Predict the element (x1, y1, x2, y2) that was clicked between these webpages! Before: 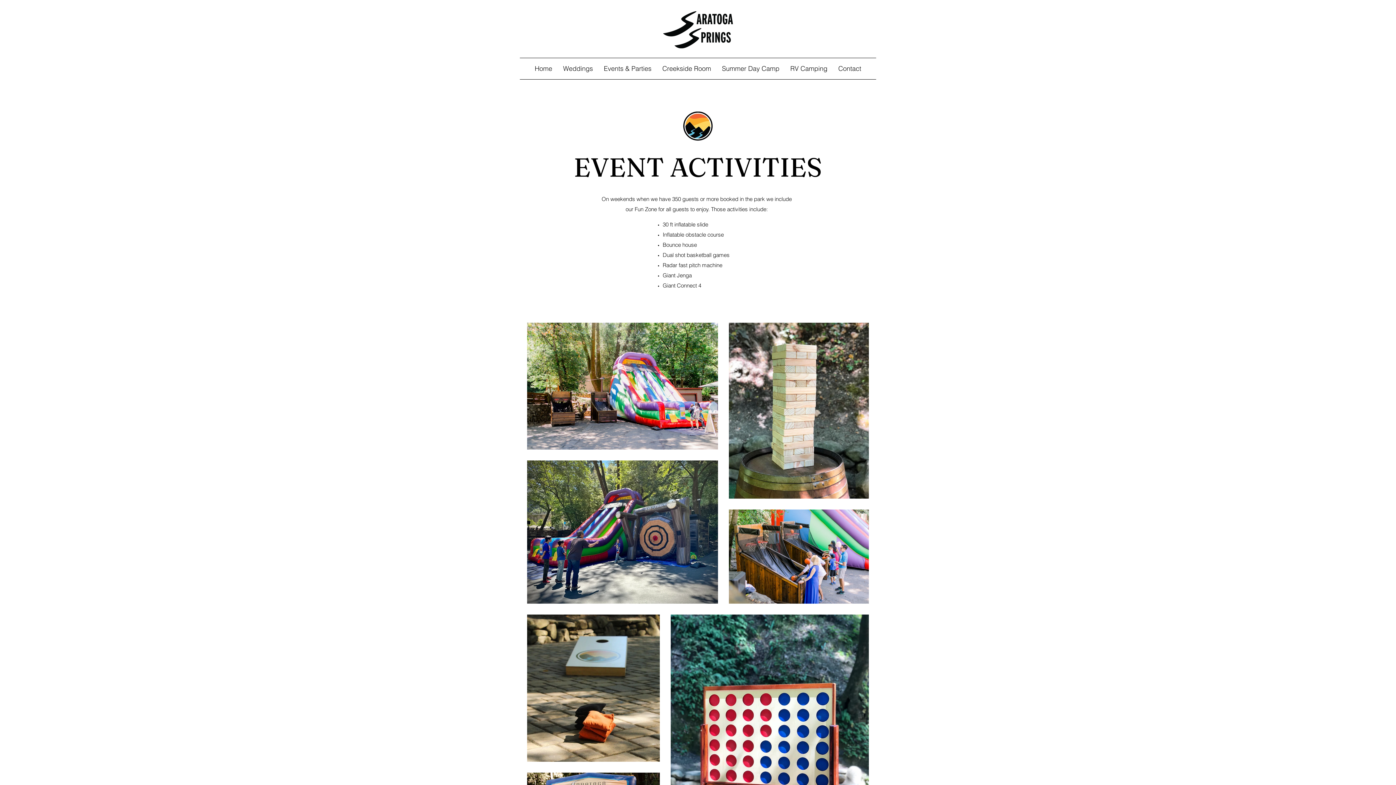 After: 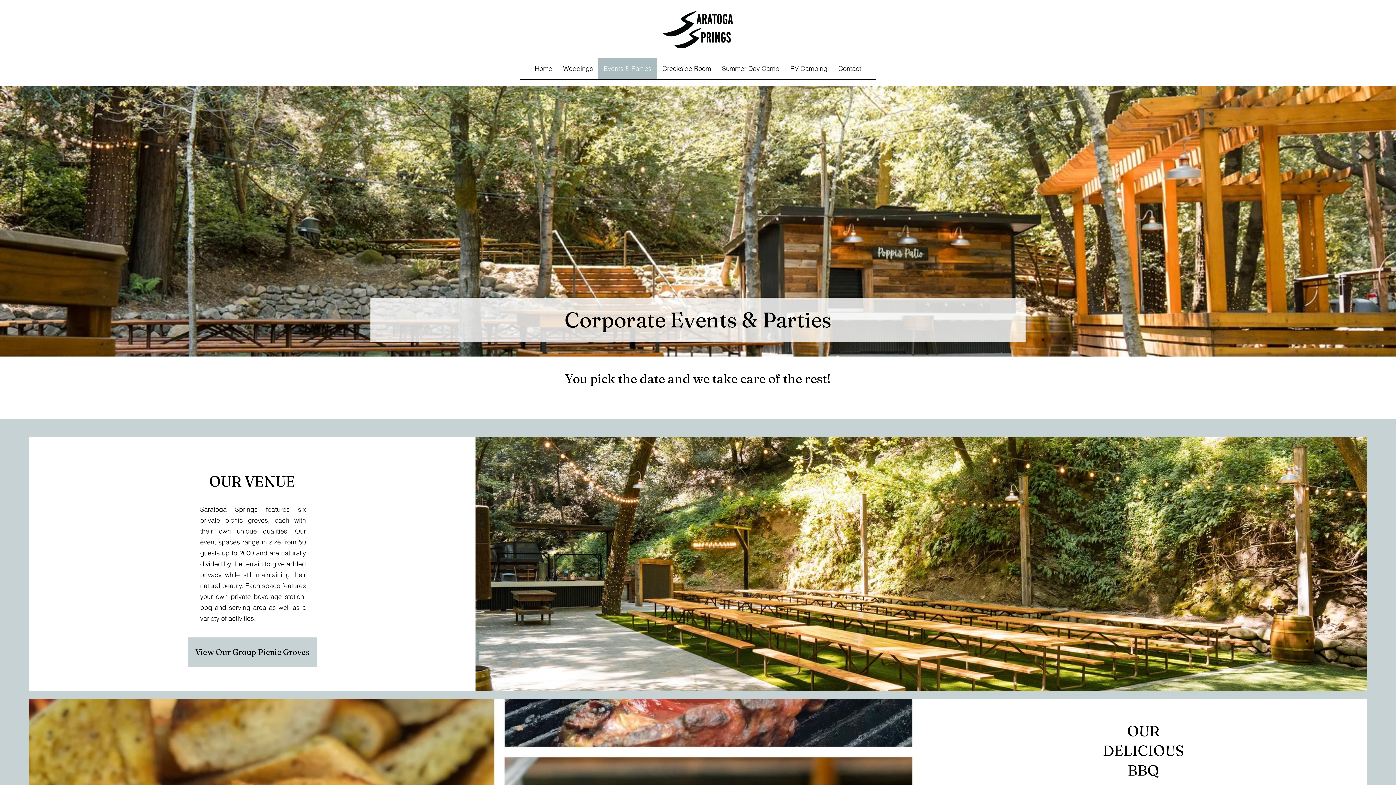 Action: bbox: (598, 58, 657, 79) label: Events & Parties